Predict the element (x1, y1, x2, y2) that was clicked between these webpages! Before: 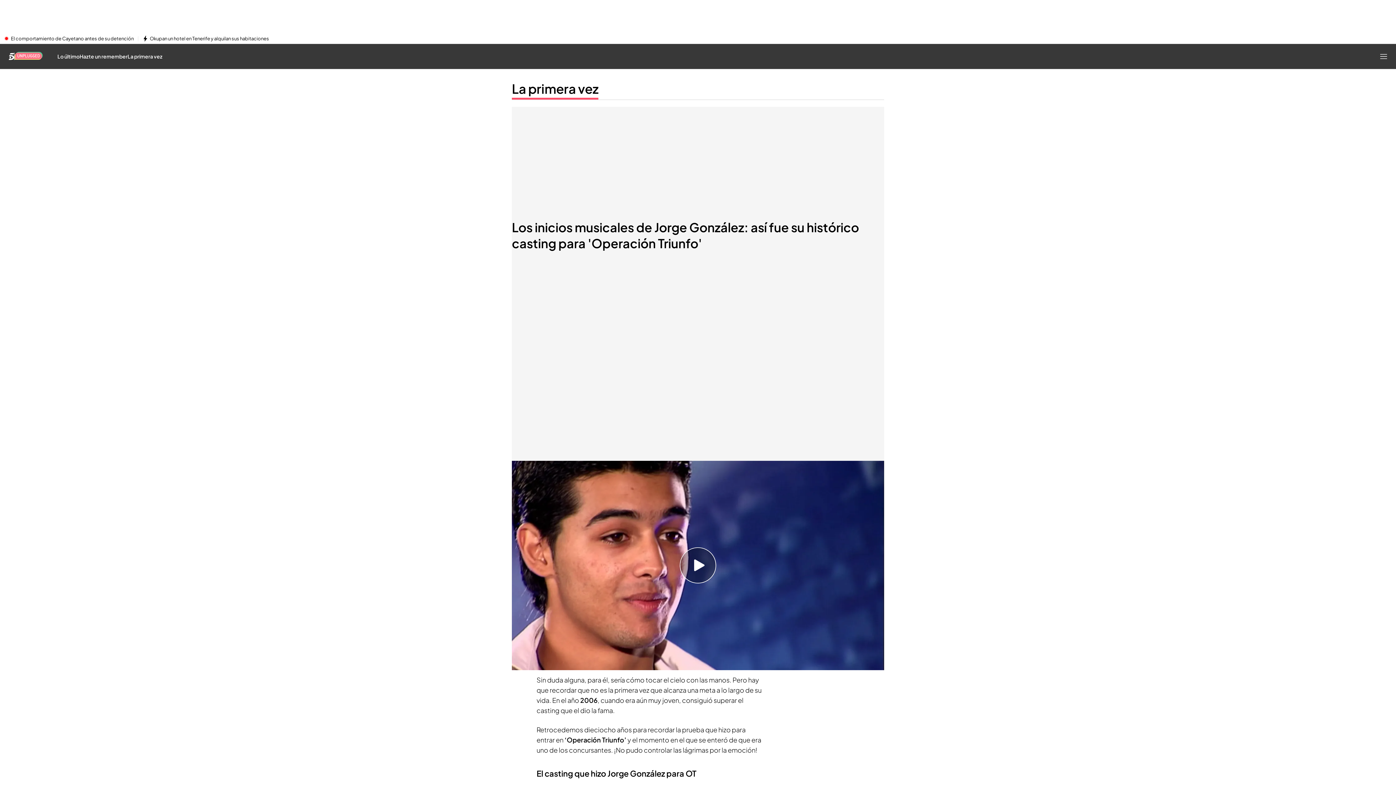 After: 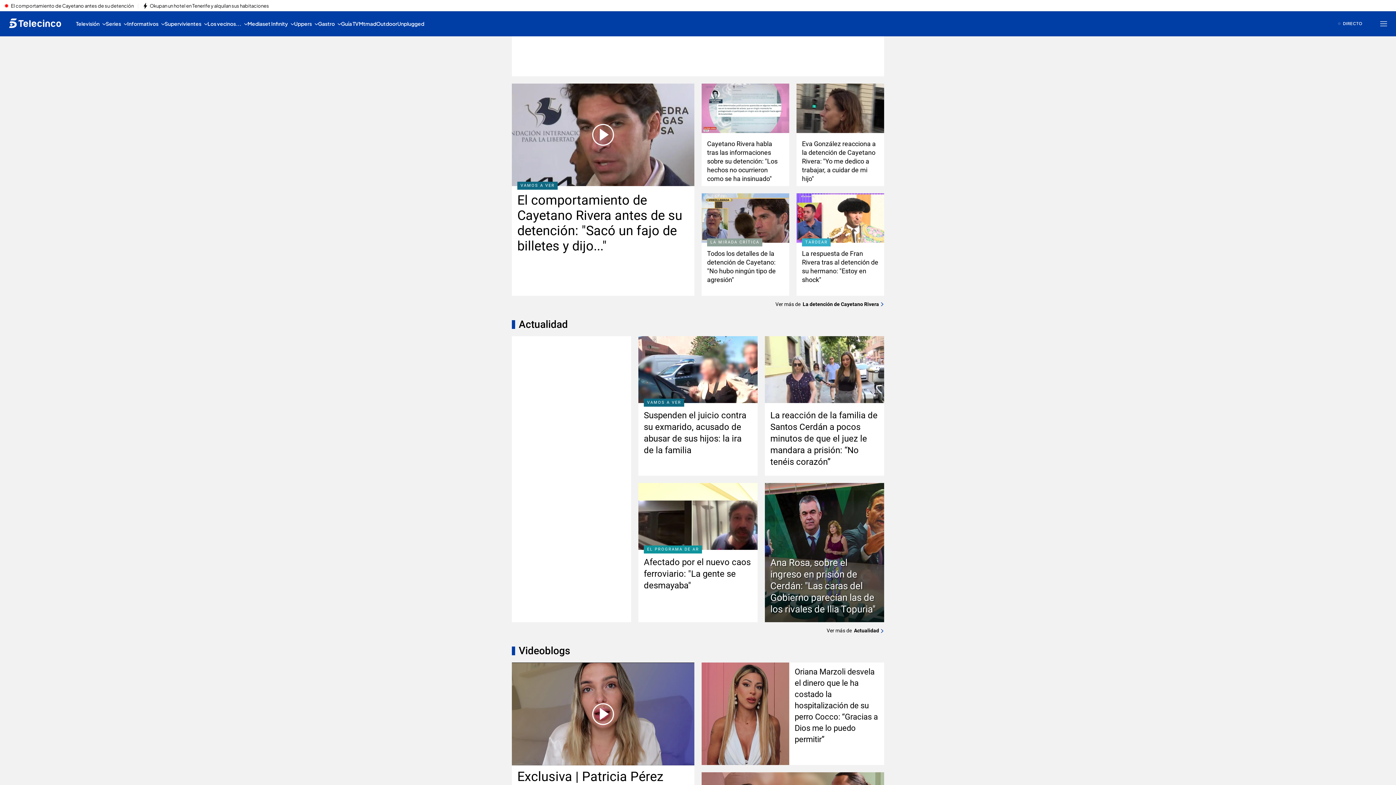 Action: bbox: (8, 52, 14, 60) label: Inicio de telecinco